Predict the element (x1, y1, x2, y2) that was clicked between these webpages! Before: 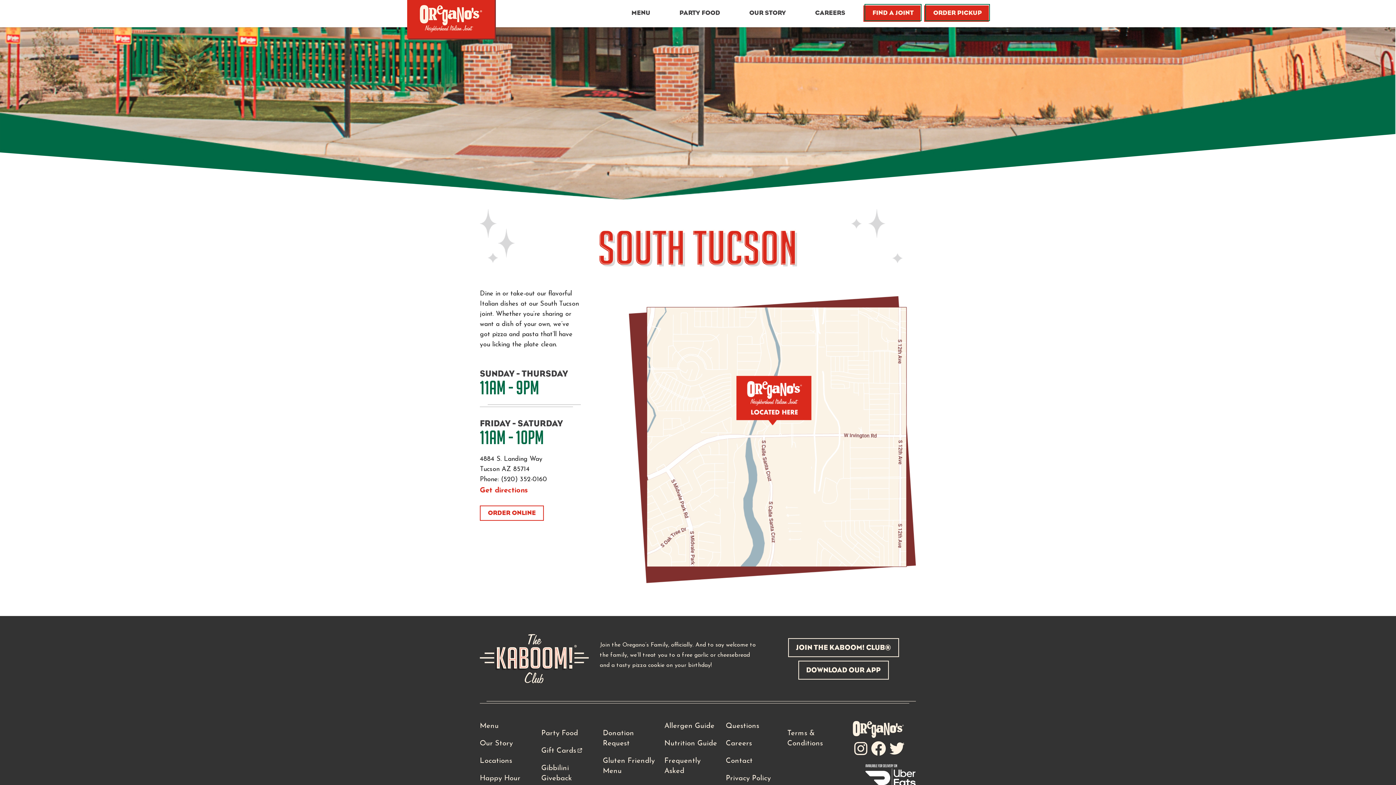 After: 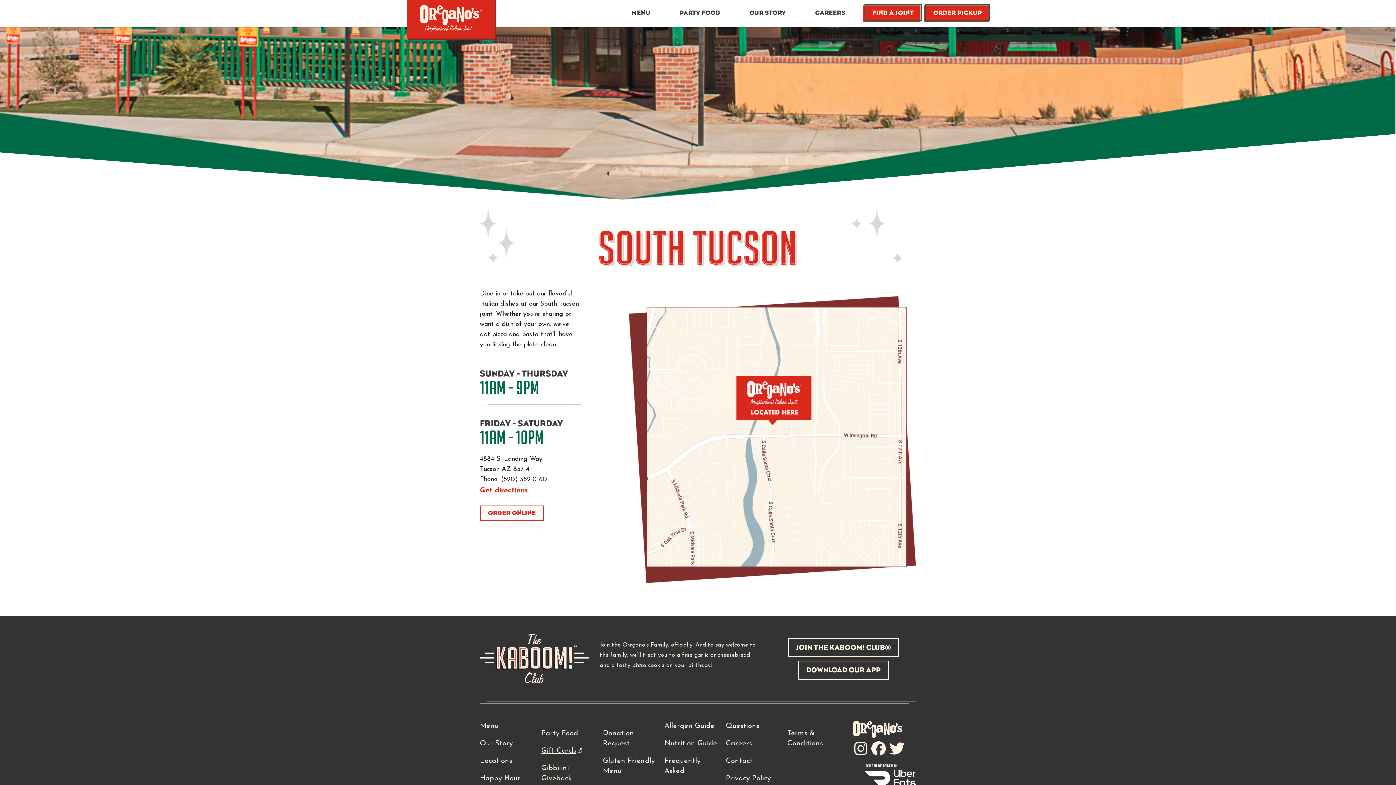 Action: label: Gift Cards bbox: (541, 747, 577, 754)